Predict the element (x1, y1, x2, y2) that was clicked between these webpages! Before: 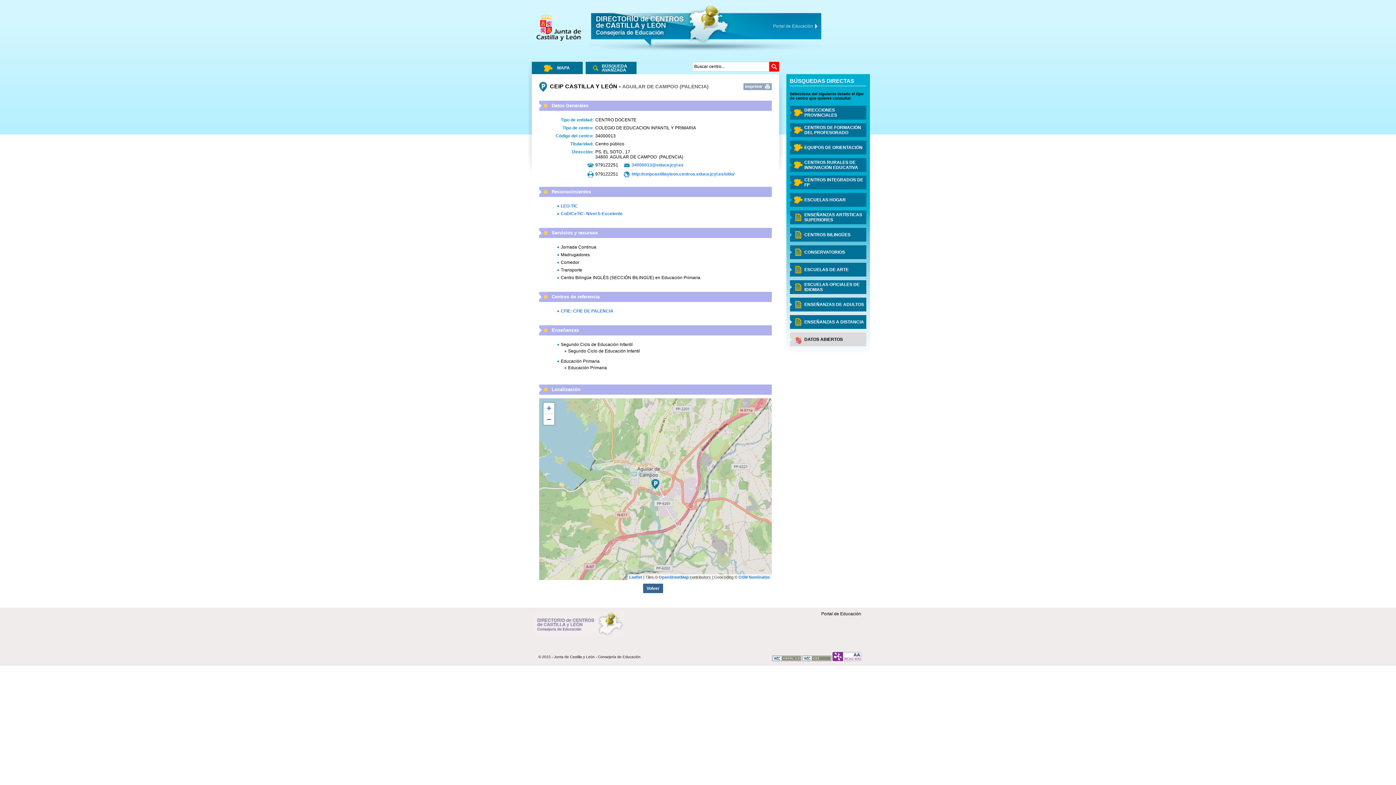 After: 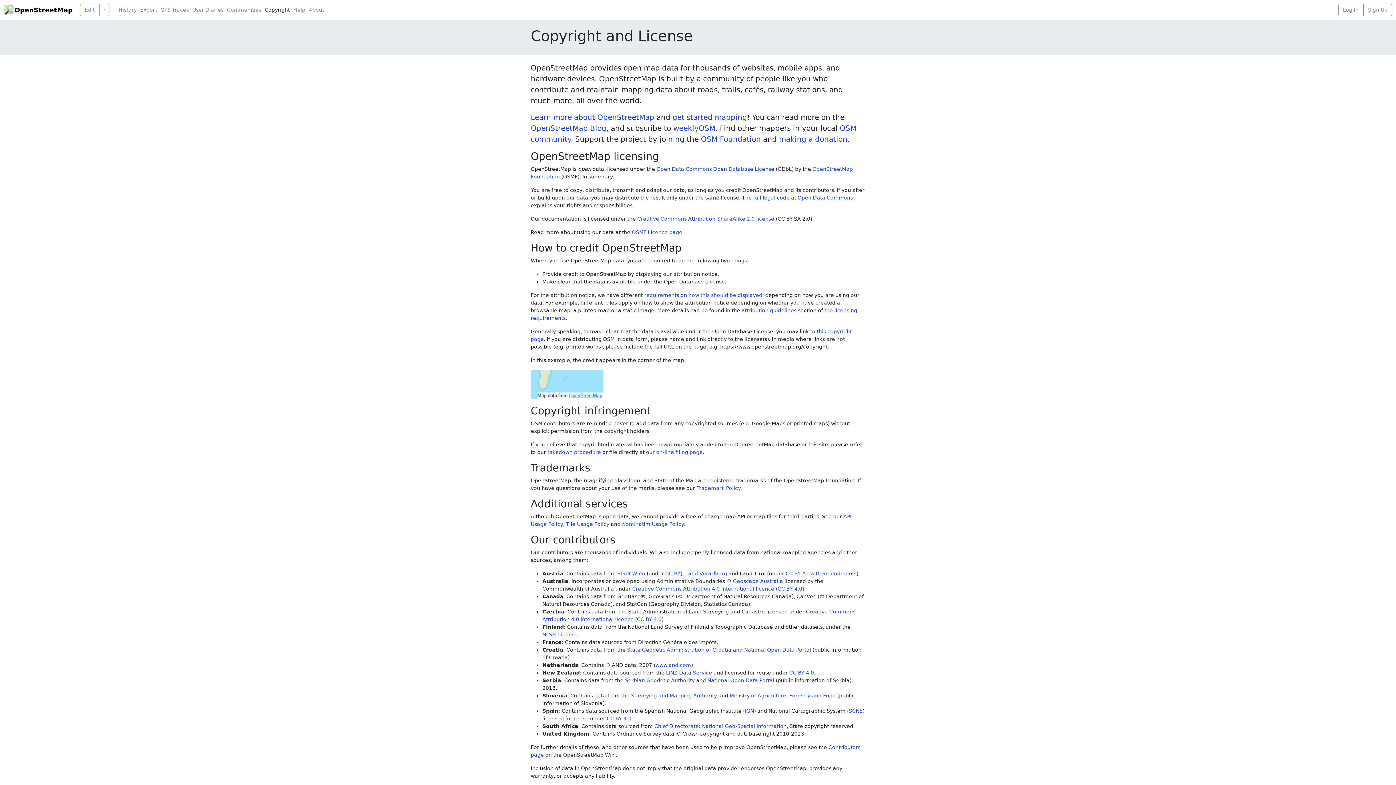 Action: bbox: (659, 575, 688, 579) label: OpenStreetMap